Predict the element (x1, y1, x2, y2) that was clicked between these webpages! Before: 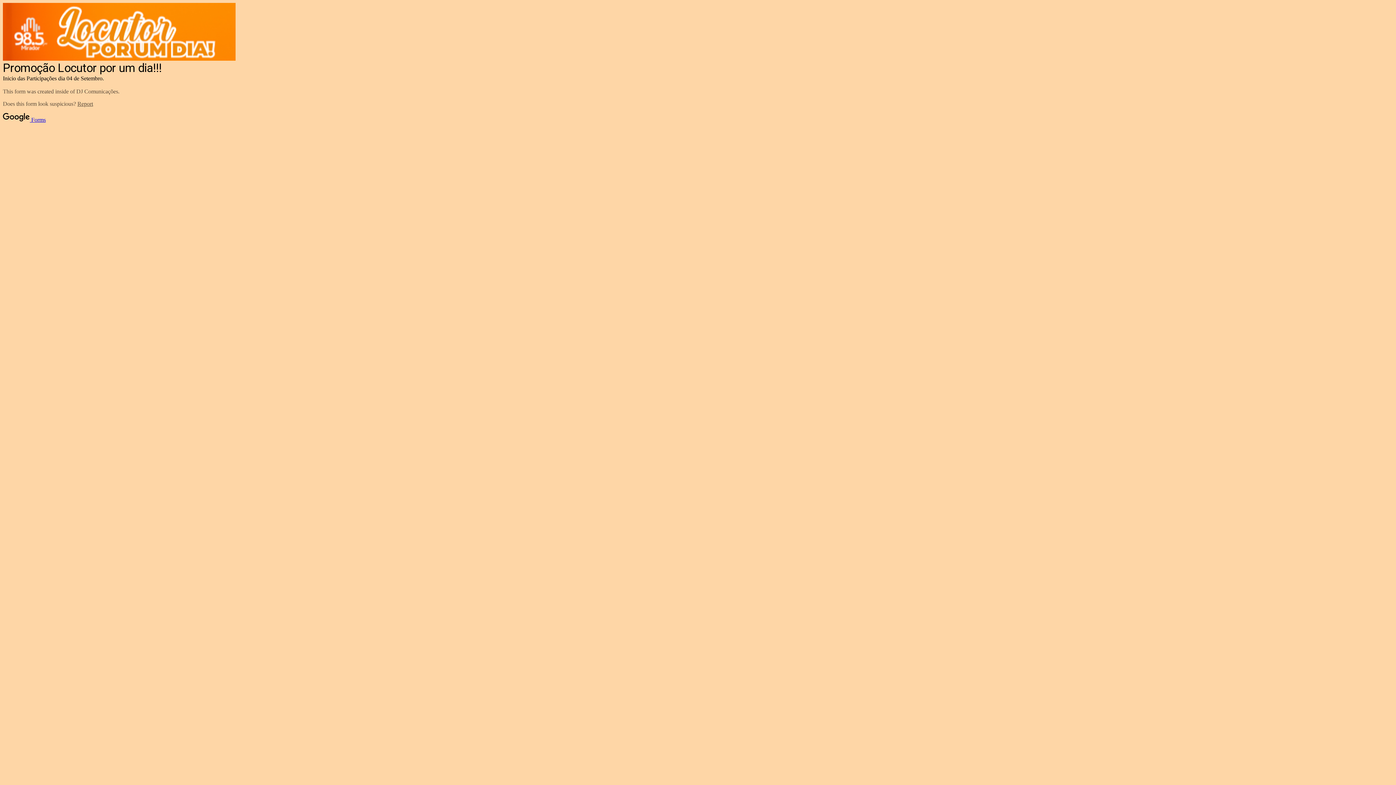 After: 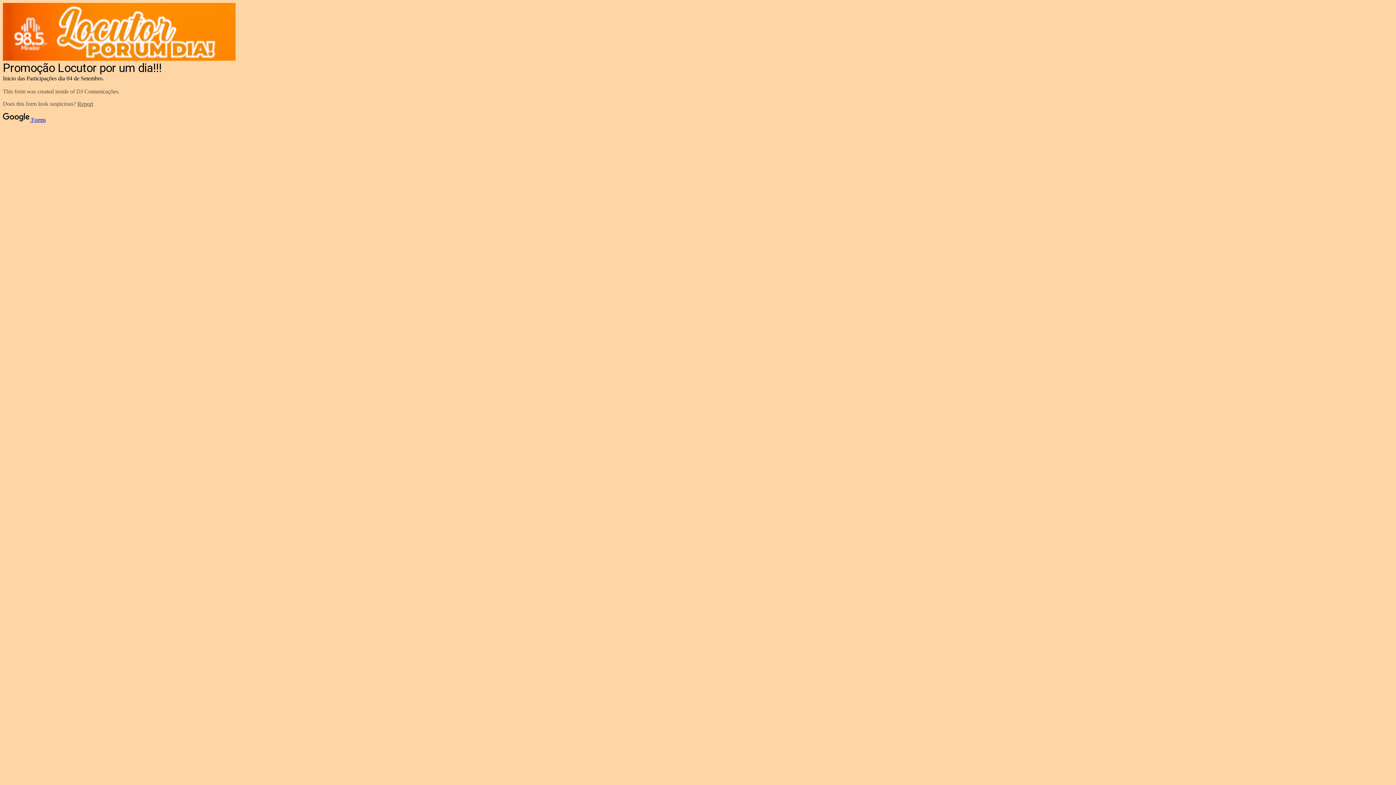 Action: label: Report bbox: (77, 100, 93, 106)